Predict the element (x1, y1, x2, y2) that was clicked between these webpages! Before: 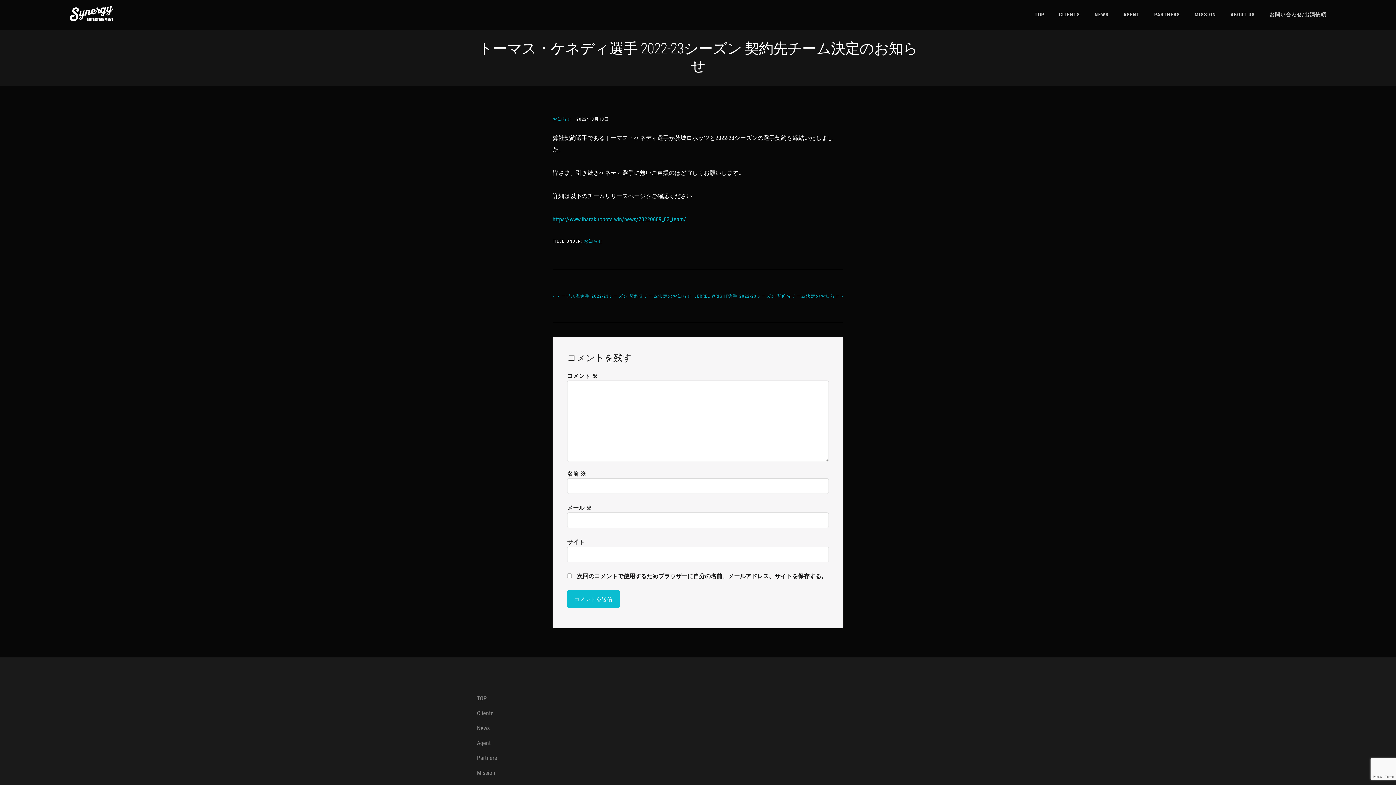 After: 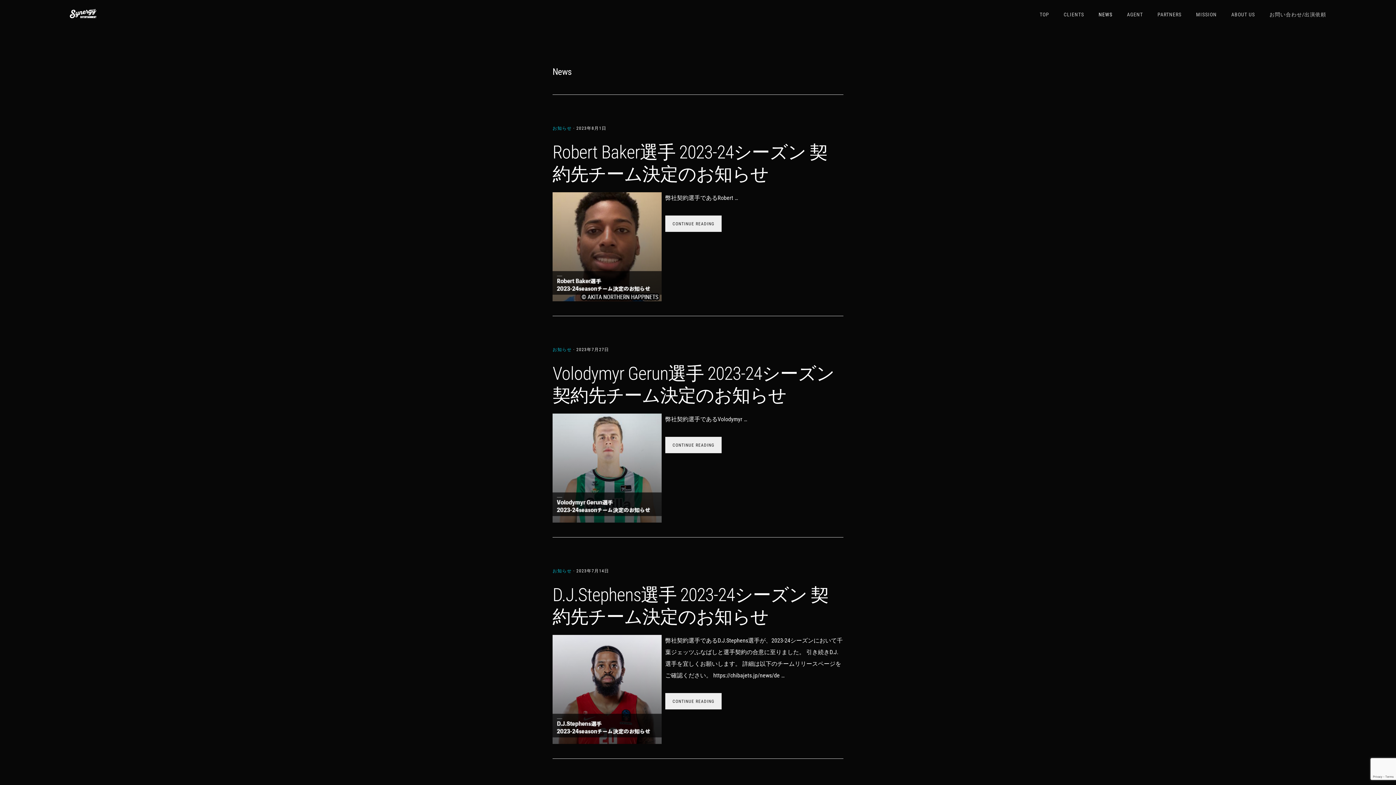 Action: label: News bbox: (477, 725, 489, 732)